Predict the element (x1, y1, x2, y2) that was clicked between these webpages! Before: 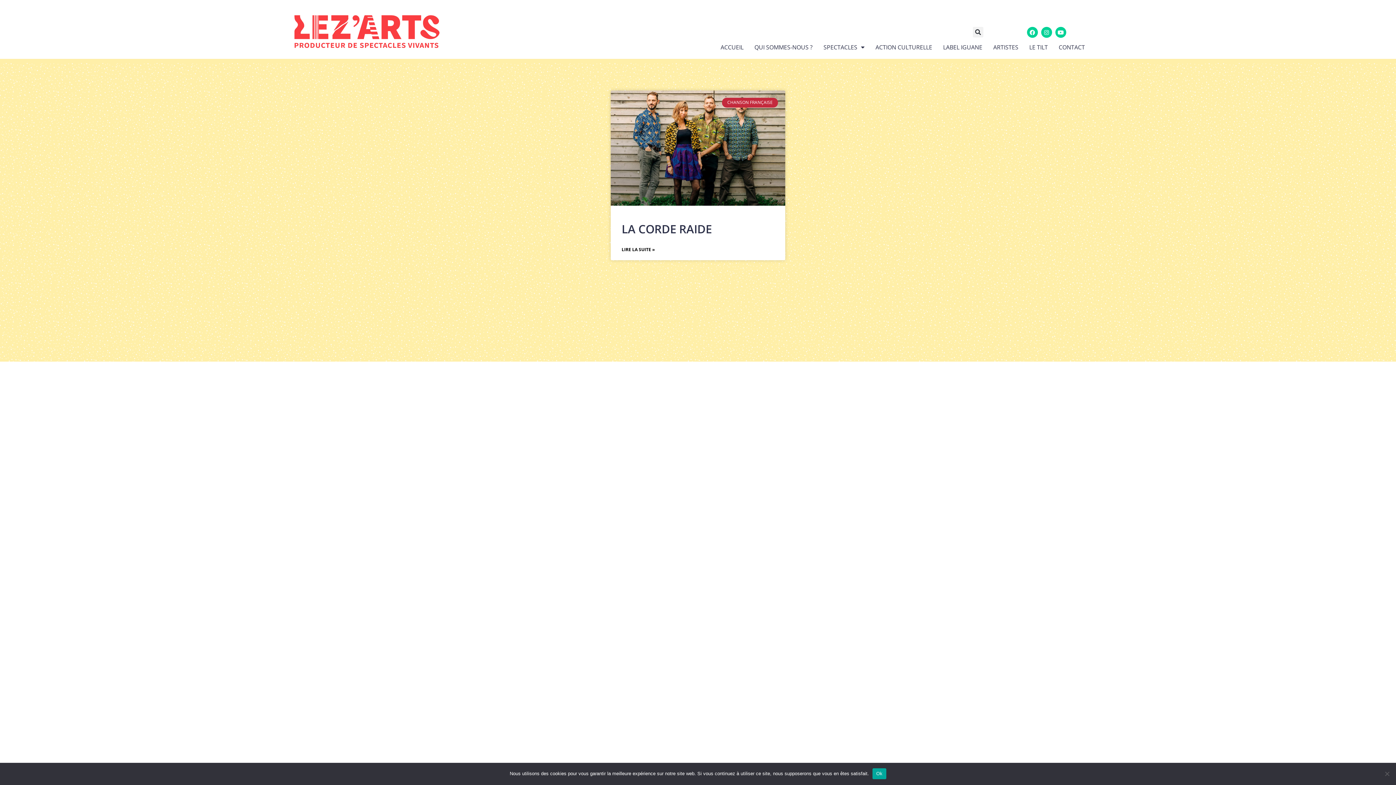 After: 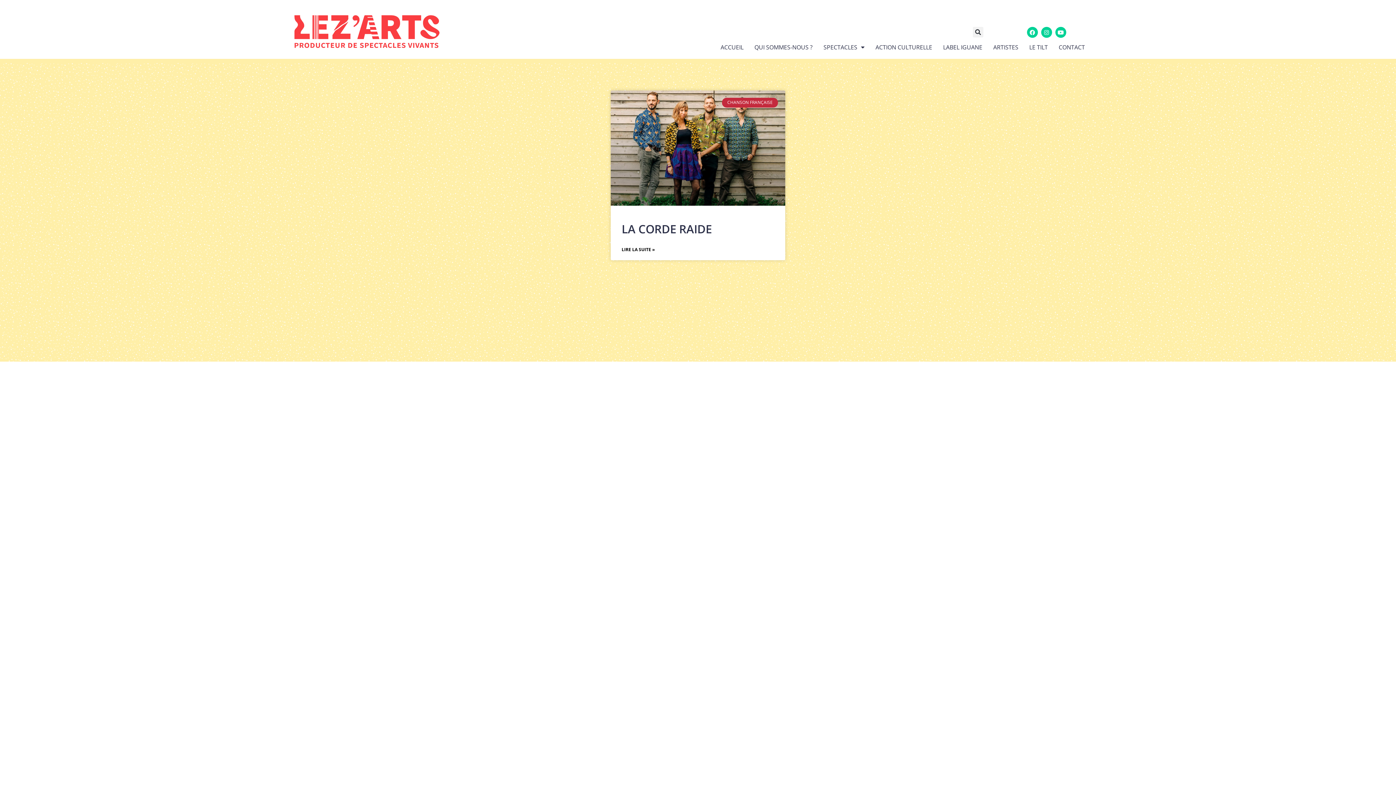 Action: label: Ok bbox: (872, 768, 886, 779)